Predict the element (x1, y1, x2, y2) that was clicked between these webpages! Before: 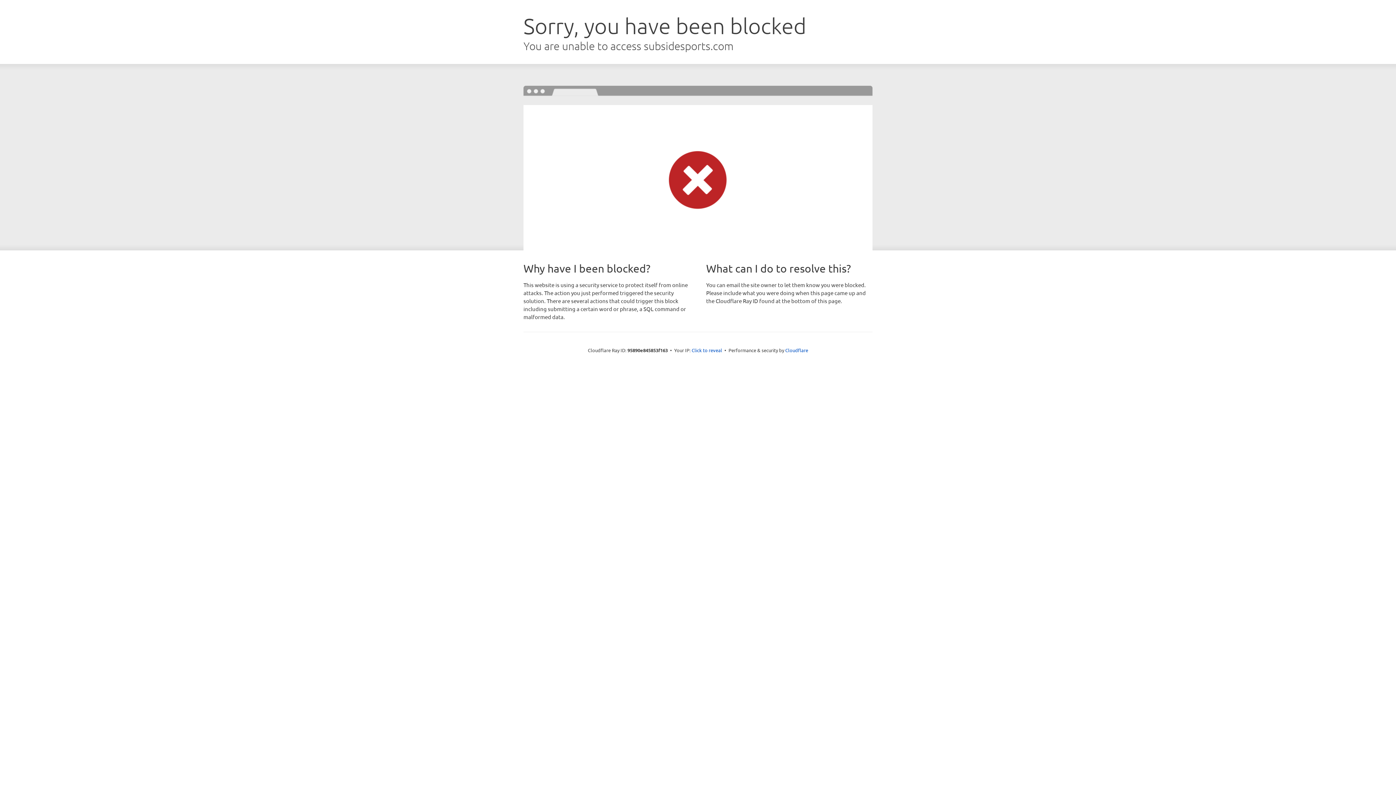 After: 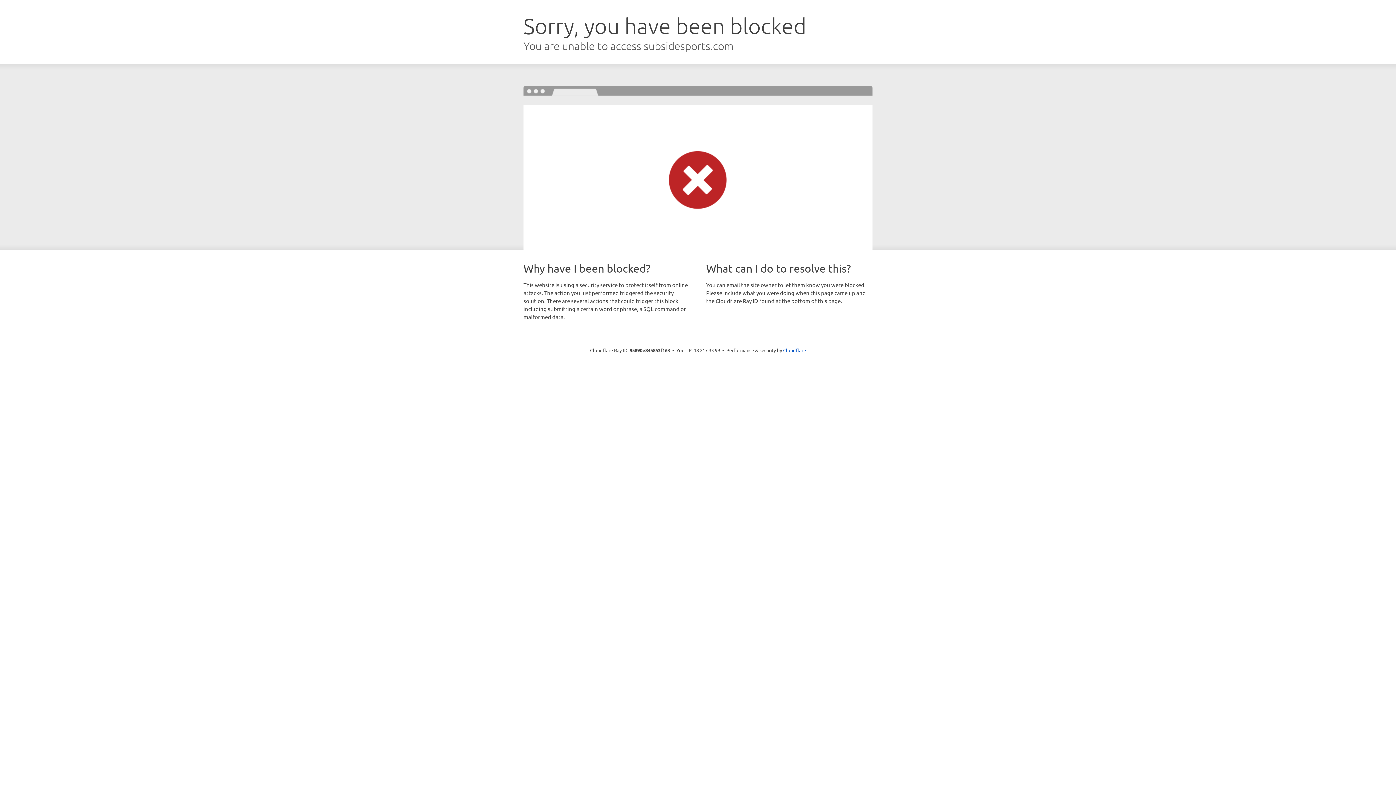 Action: label: Click to reveal bbox: (691, 346, 722, 353)